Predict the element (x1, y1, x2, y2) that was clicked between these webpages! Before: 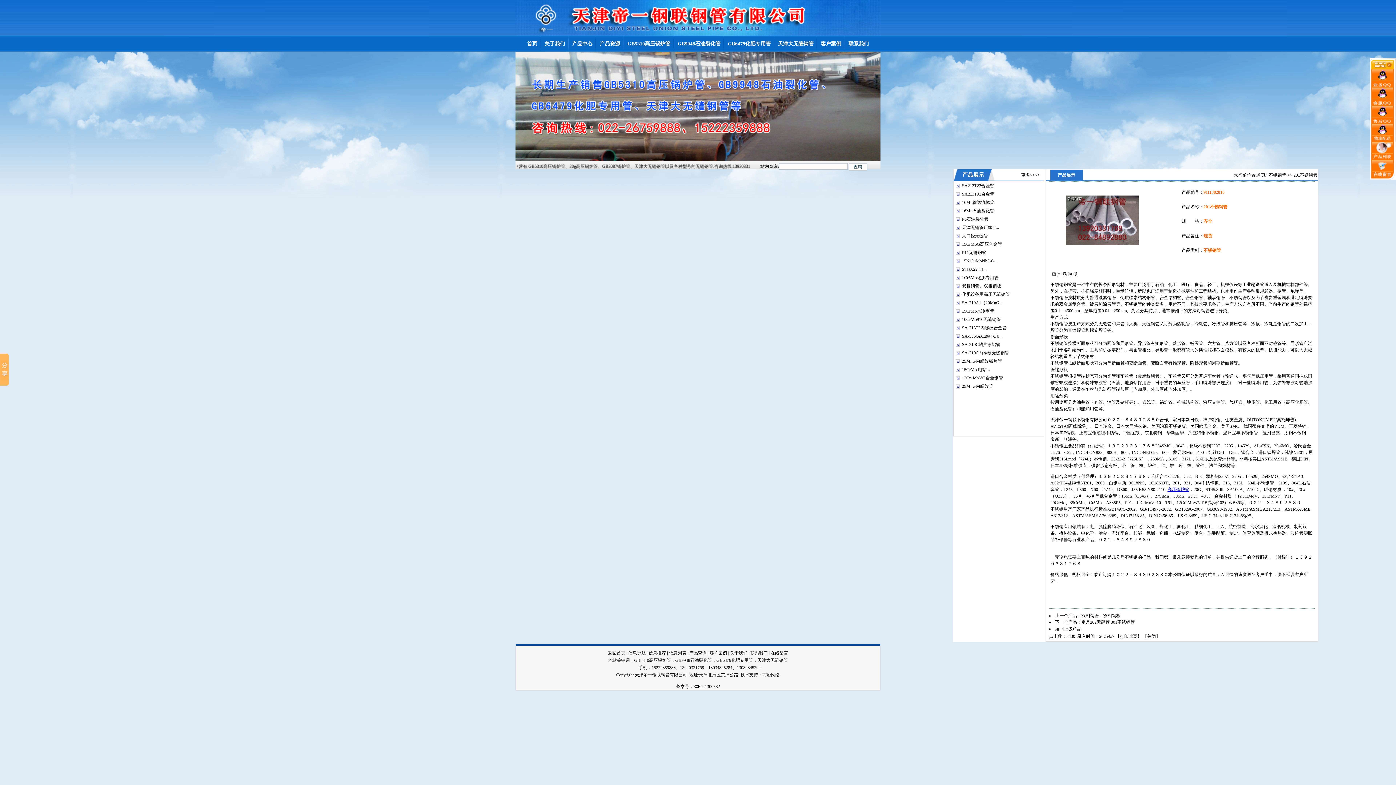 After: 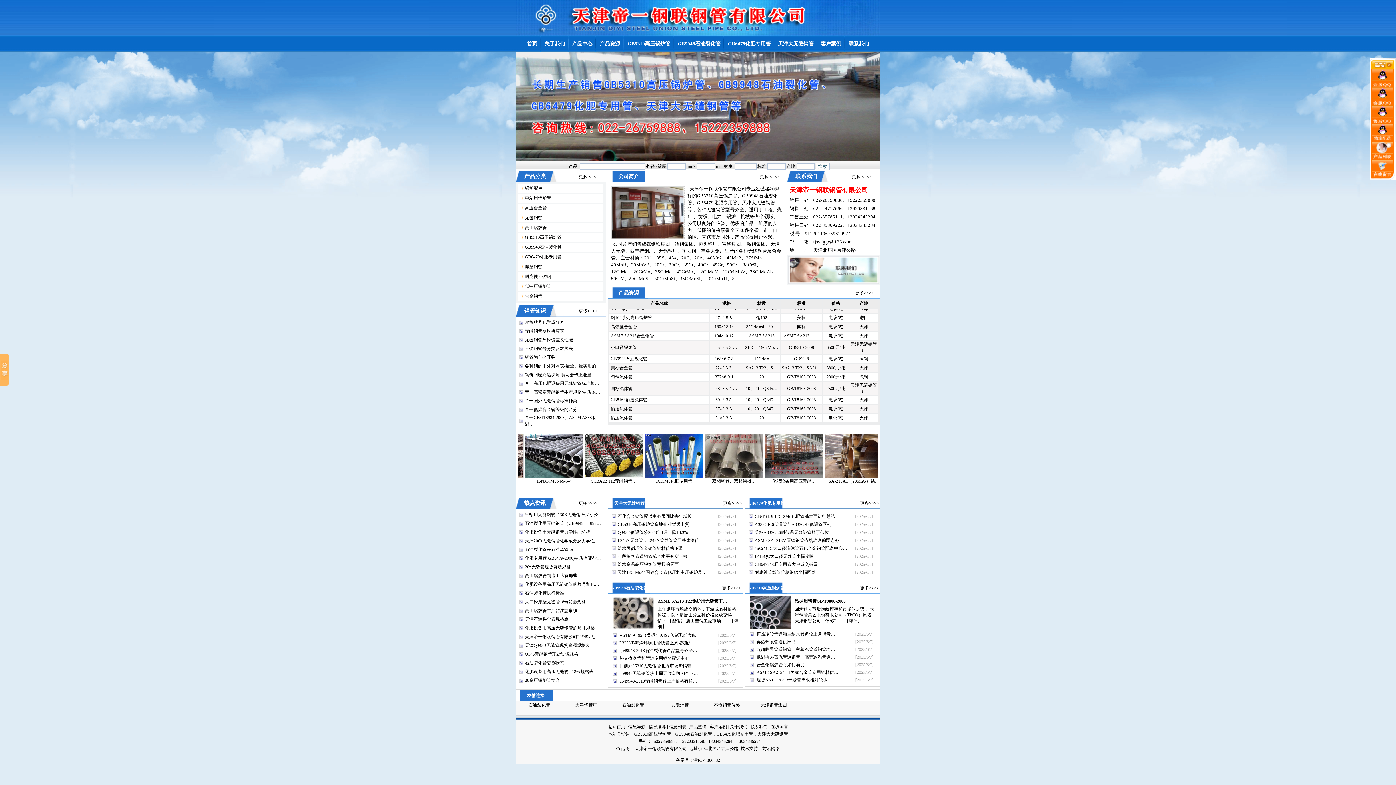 Action: bbox: (757, 658, 788, 663) label: 天津大无缝钢管